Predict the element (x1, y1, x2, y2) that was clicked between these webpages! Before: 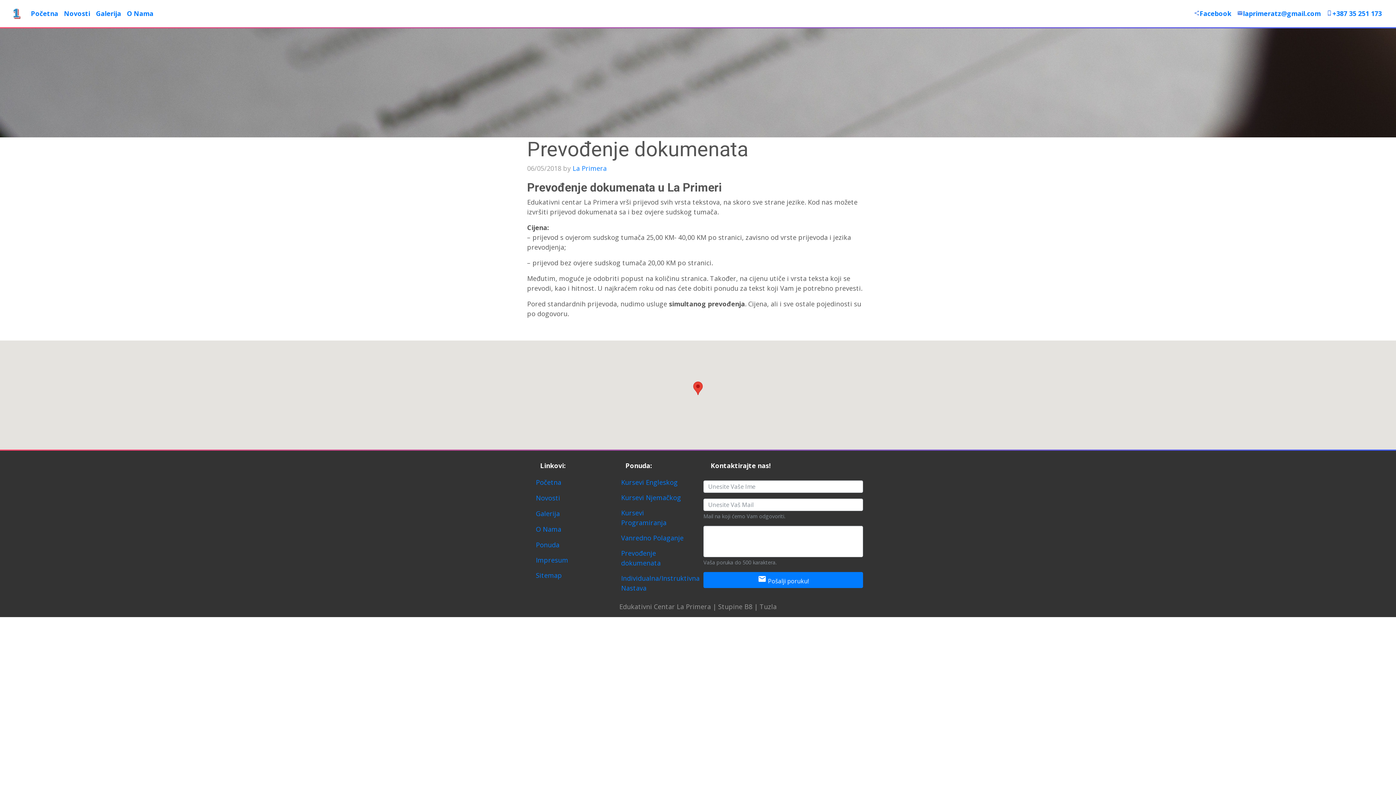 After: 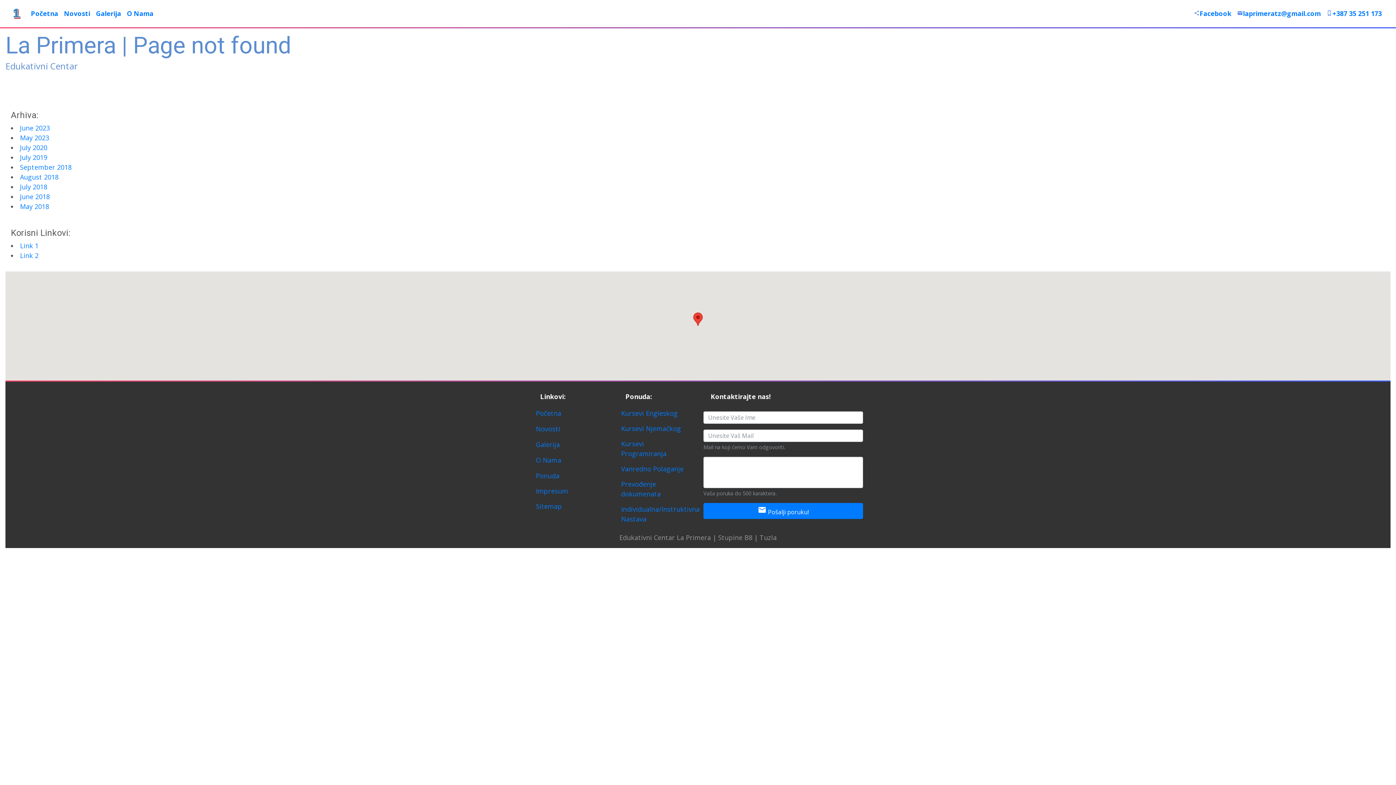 Action: label: Kursevi Engleskog bbox: (621, 478, 678, 486)